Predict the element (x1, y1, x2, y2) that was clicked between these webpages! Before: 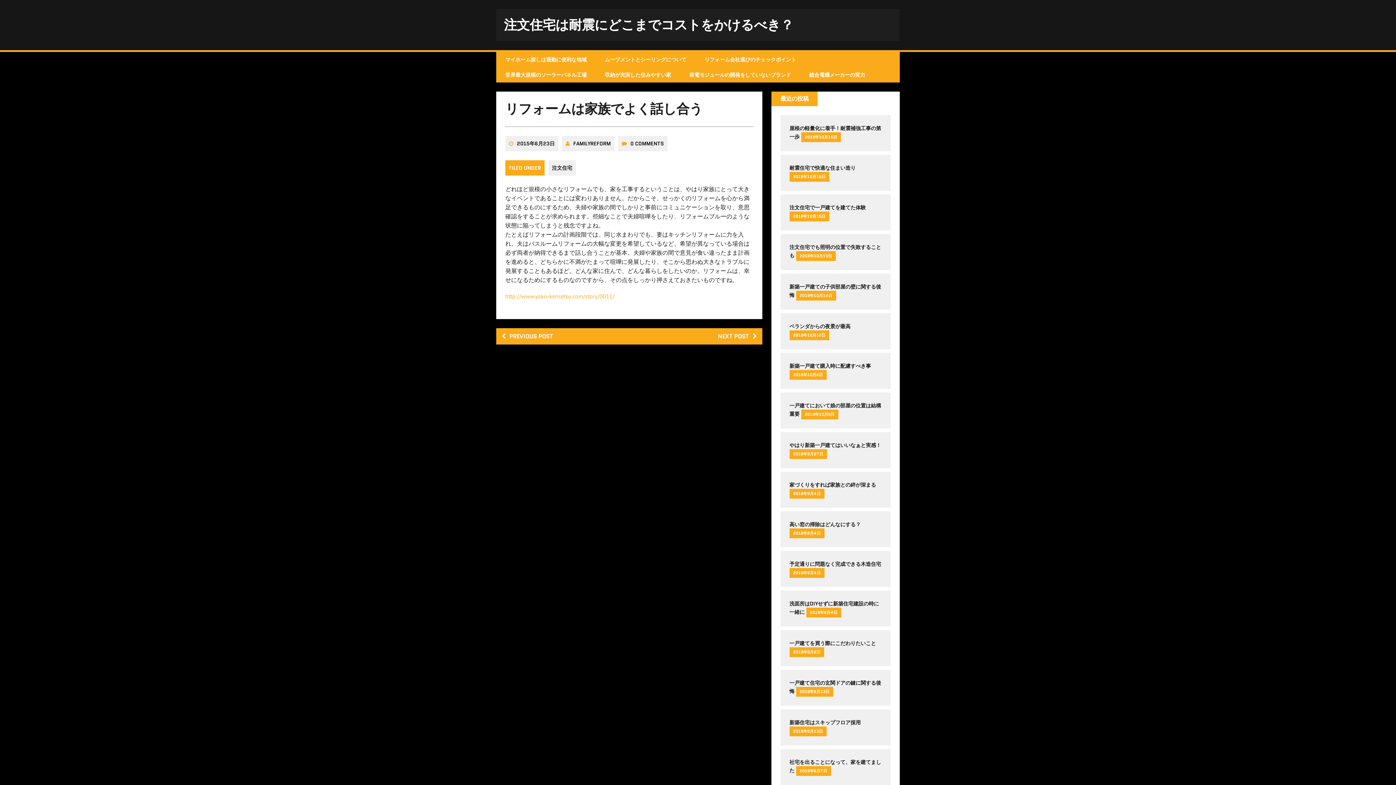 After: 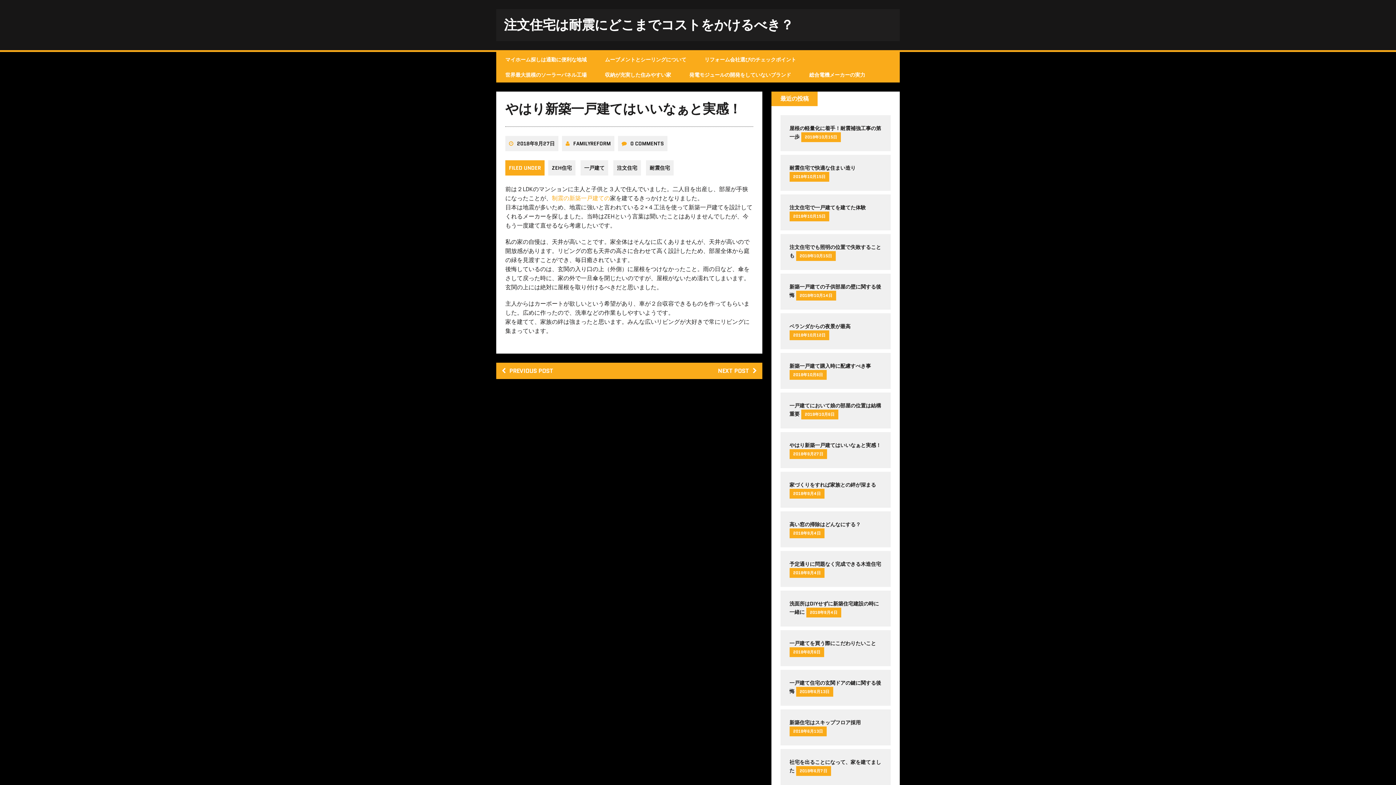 Action: label: やはり新築一戸建てはいいなぁと実感！ bbox: (789, 441, 881, 449)